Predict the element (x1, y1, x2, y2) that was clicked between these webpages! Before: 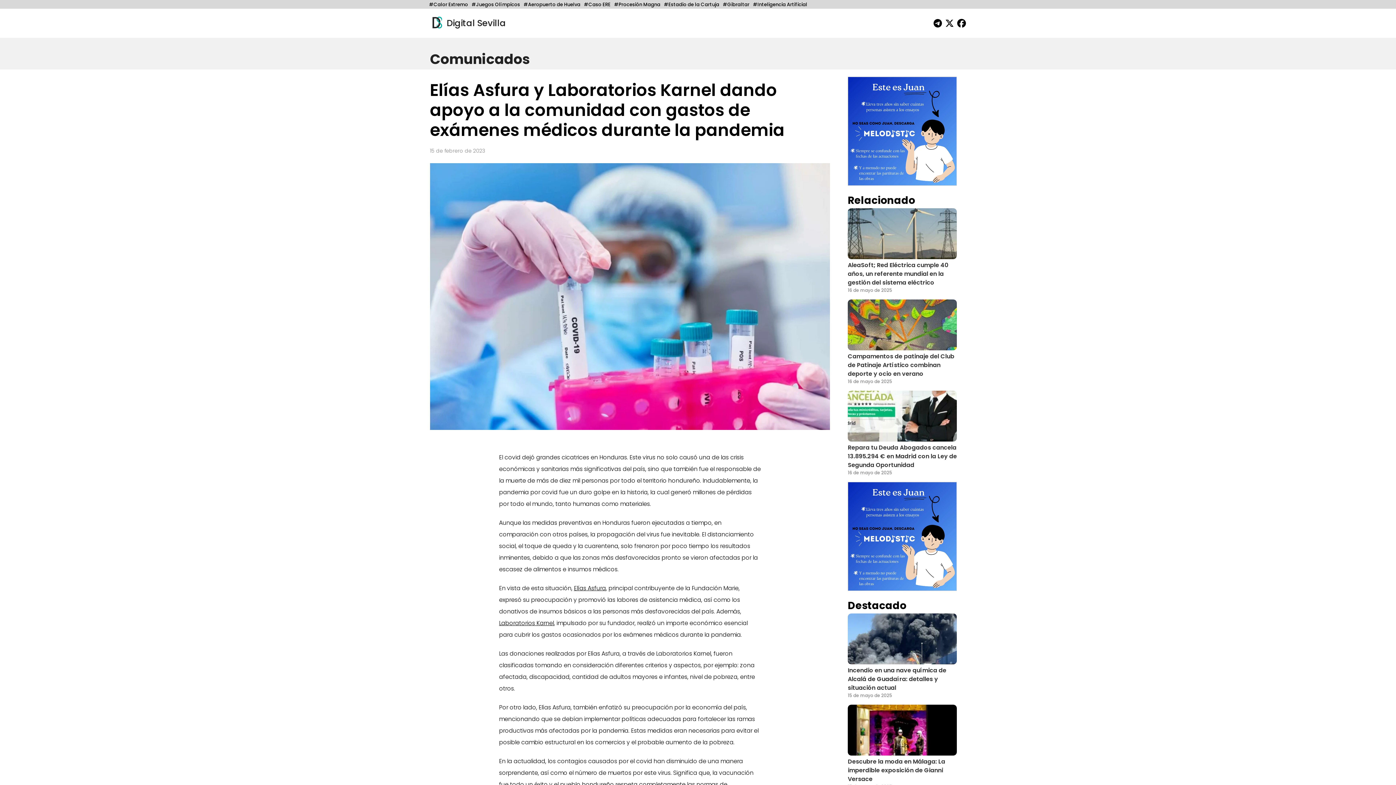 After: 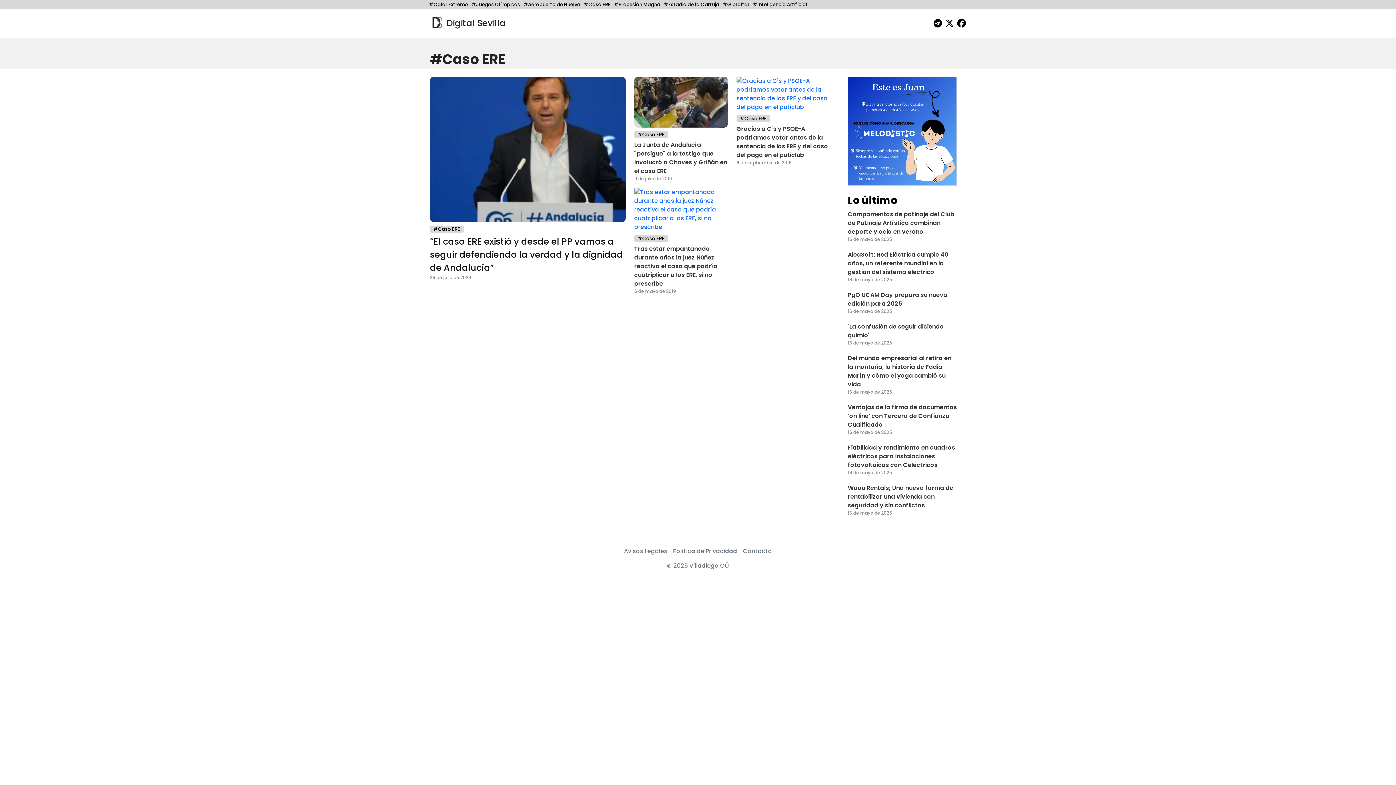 Action: bbox: (580, 1, 610, 8) label: #Caso ERE